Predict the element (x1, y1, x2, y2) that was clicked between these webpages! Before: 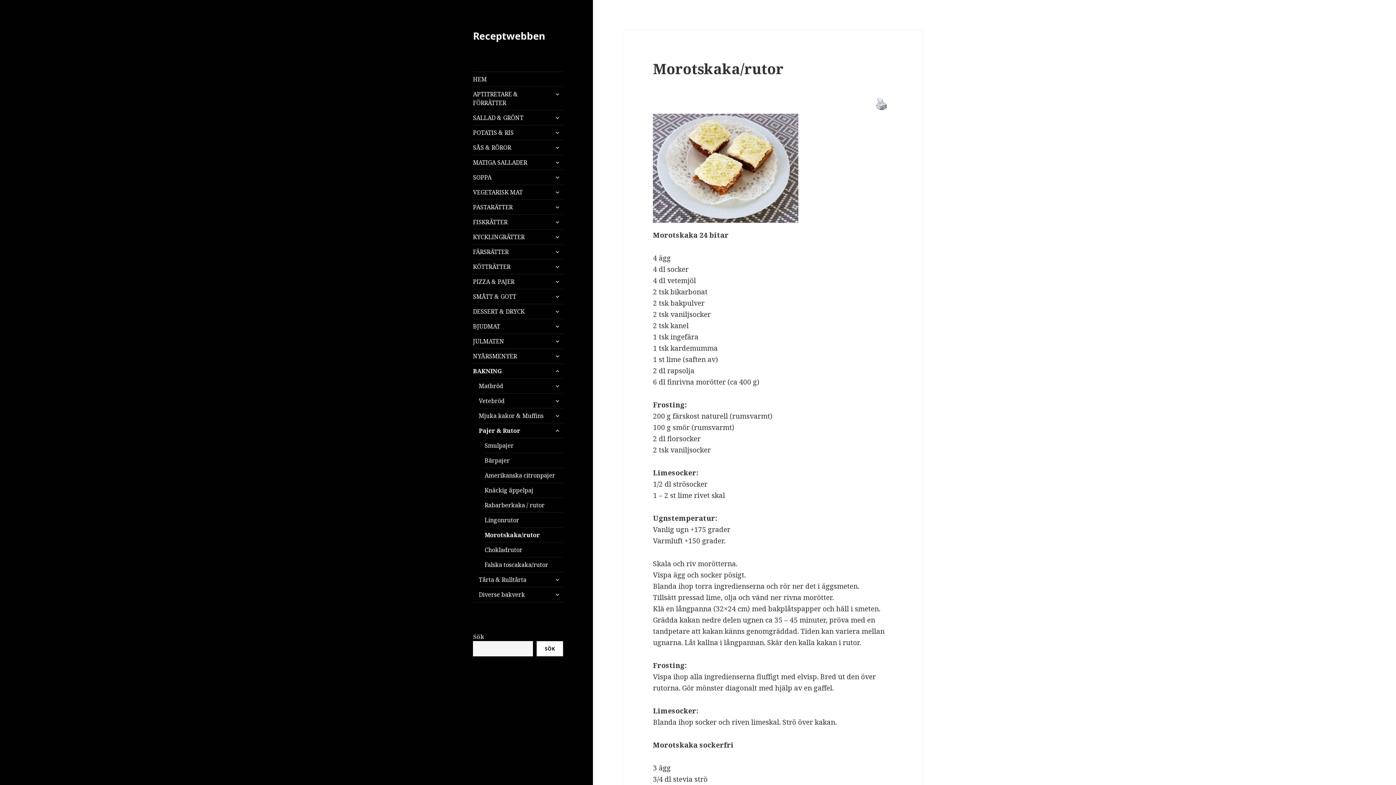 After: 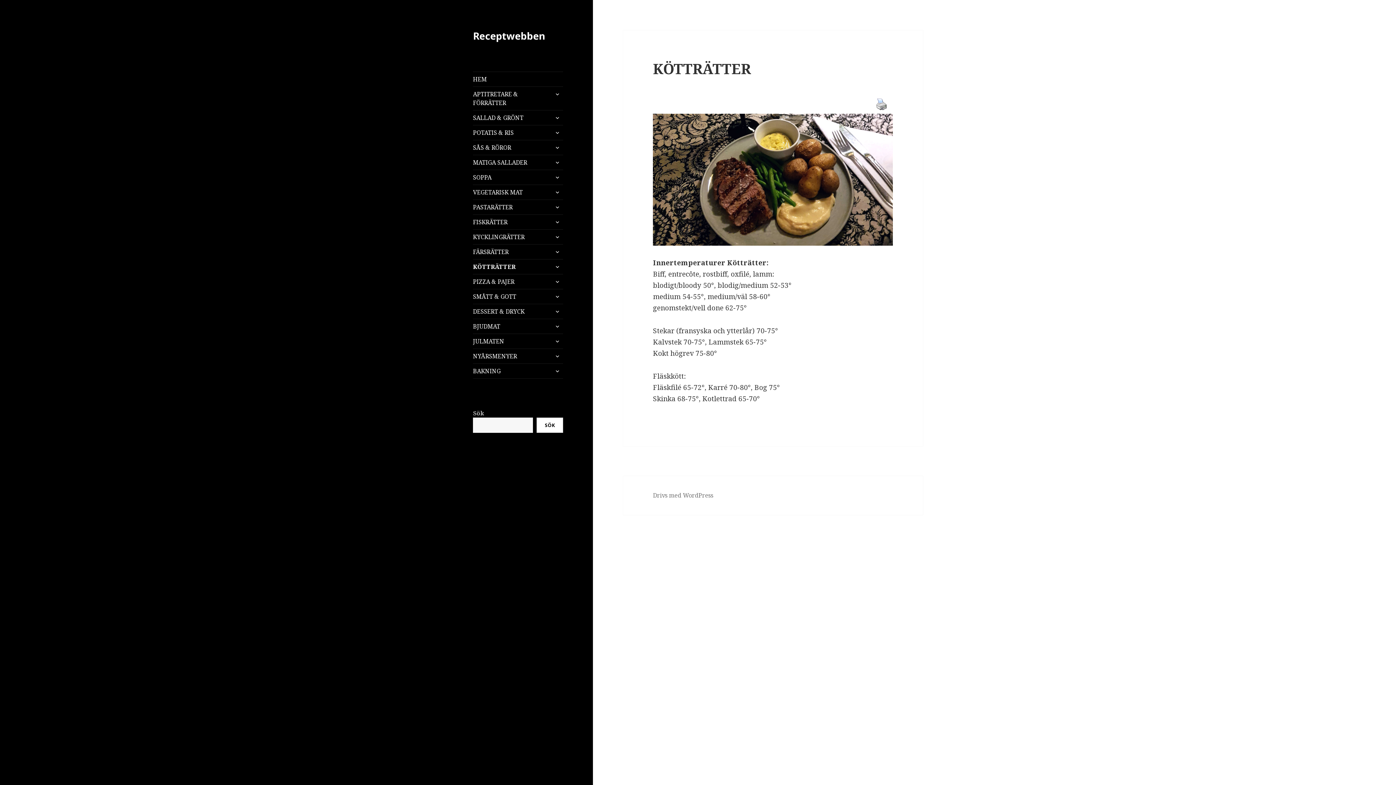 Action: bbox: (473, 259, 563, 274) label: KÖTTRÄTTER